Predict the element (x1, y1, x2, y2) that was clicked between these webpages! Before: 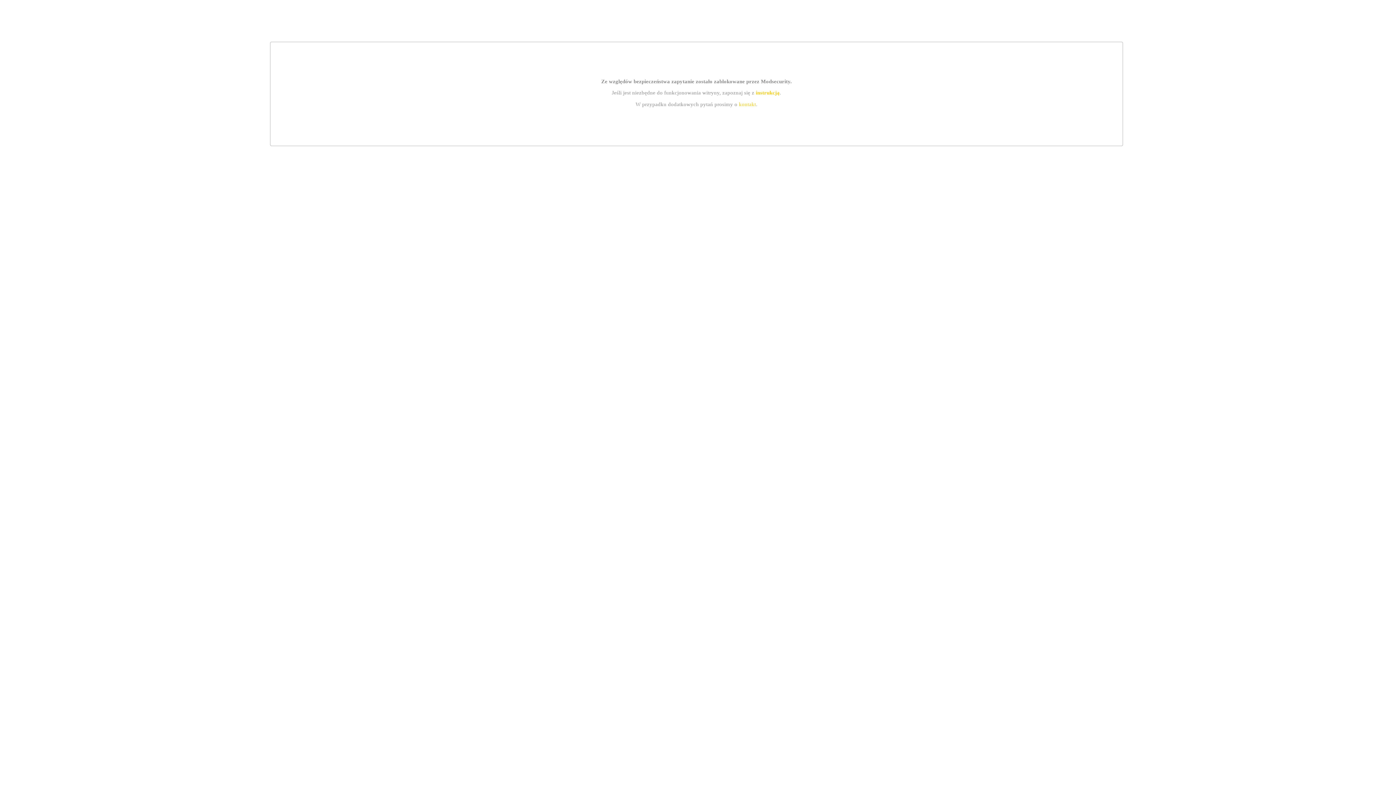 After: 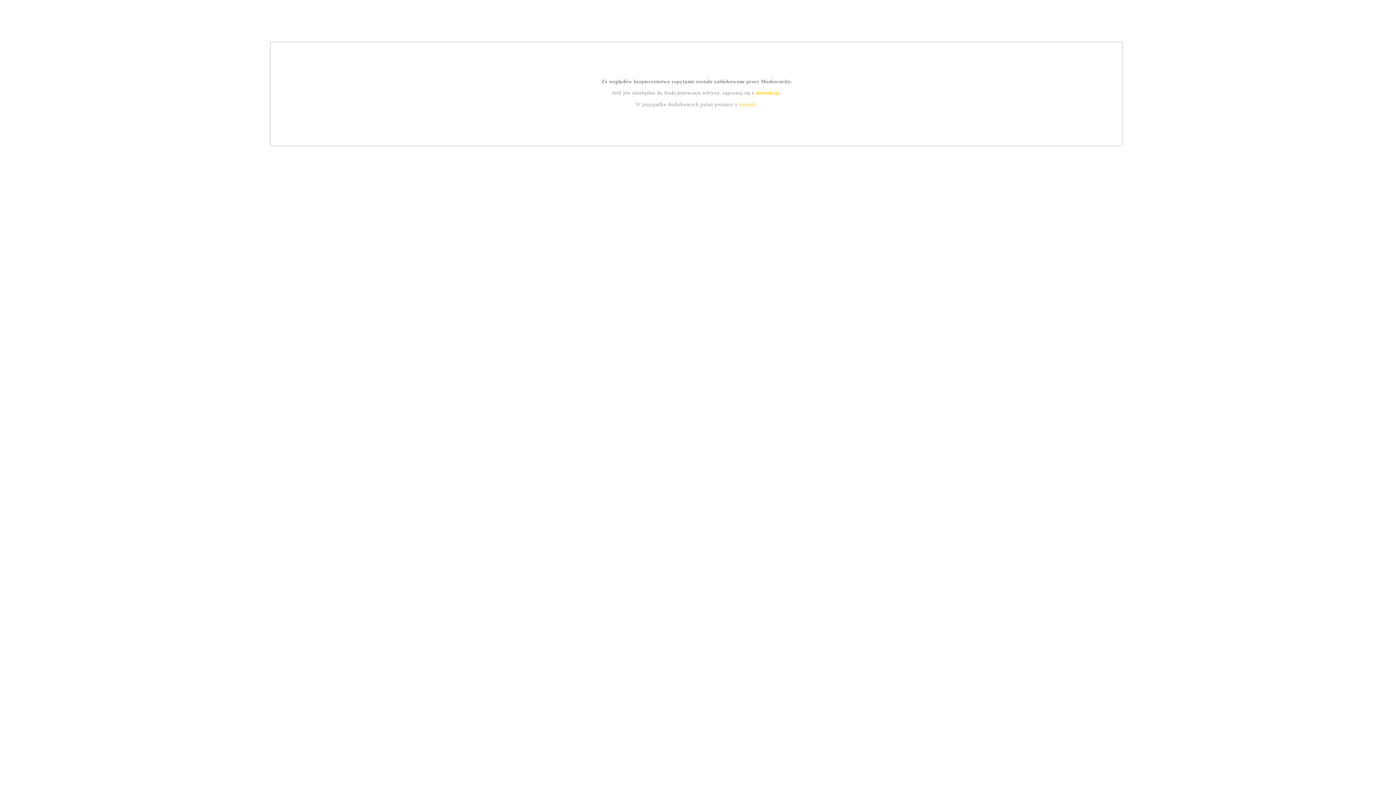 Action: label: kontakt bbox: (739, 101, 756, 107)